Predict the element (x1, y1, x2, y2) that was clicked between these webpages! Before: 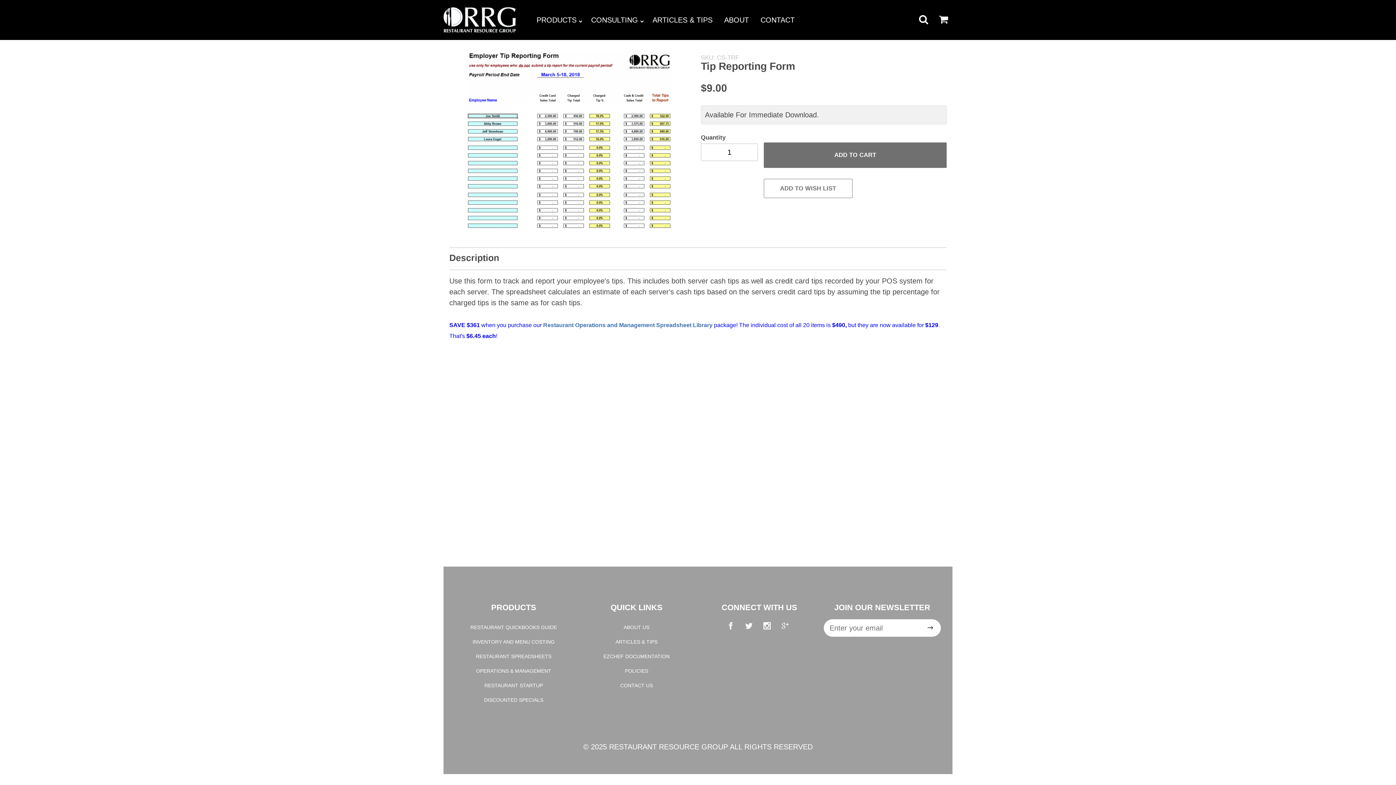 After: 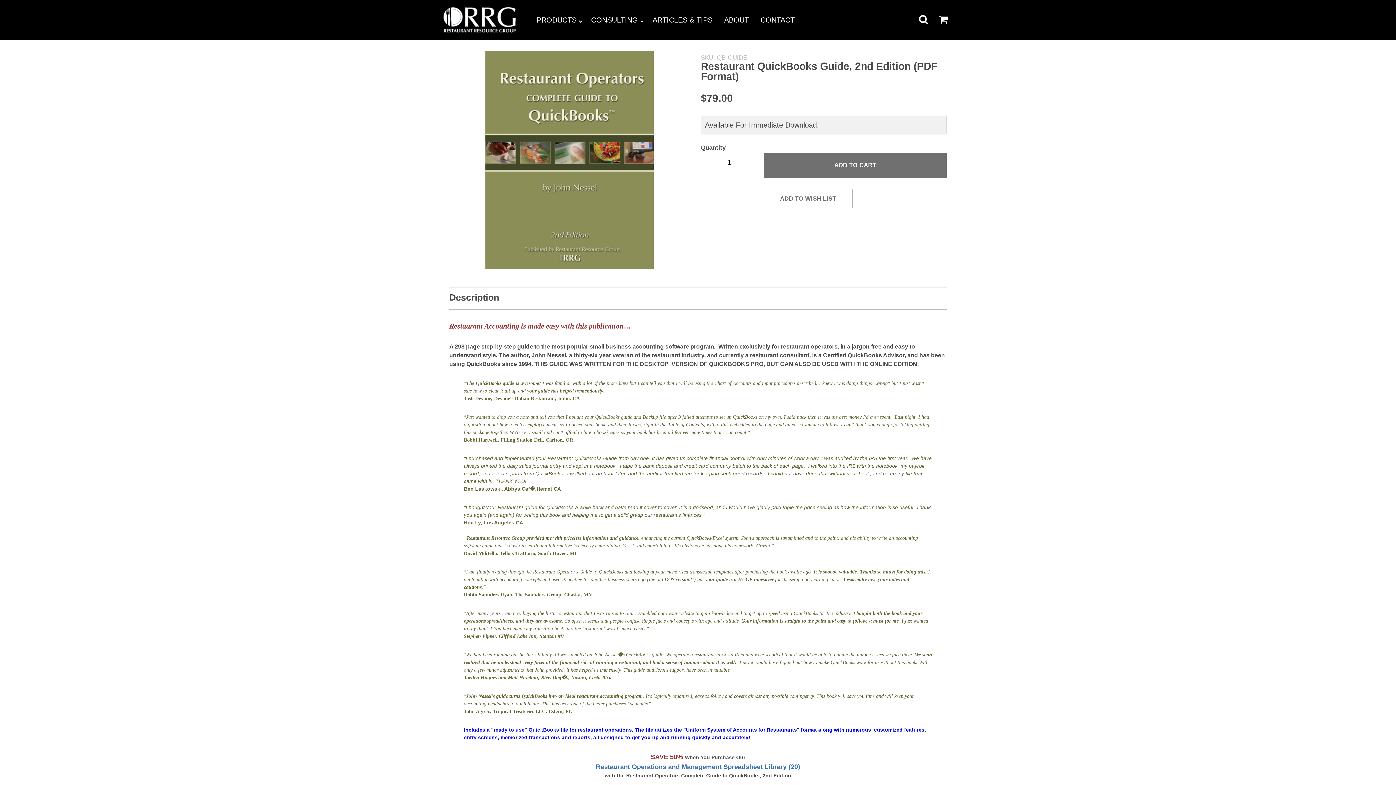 Action: label: RESTAURANT QUICKBOOKS GUIDE bbox: (470, 622, 557, 632)